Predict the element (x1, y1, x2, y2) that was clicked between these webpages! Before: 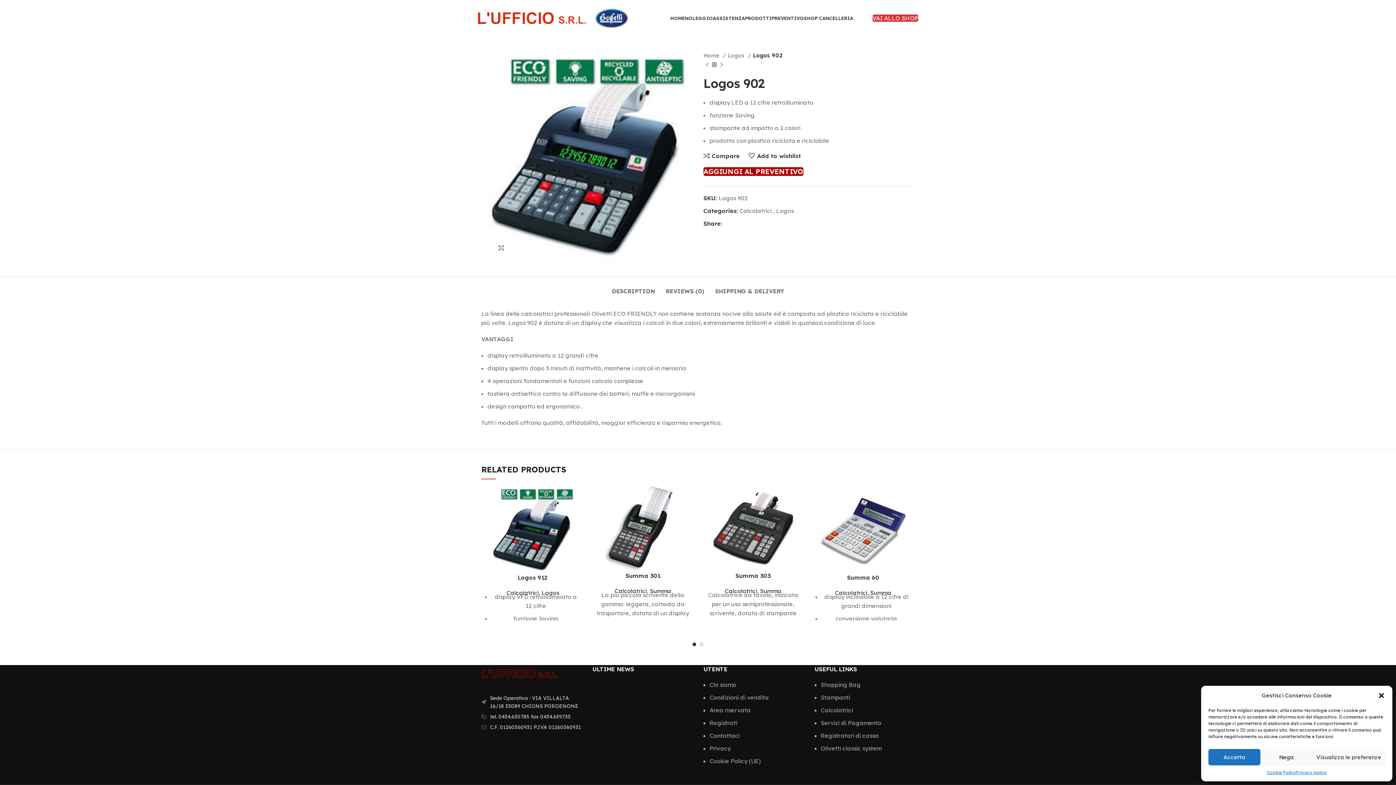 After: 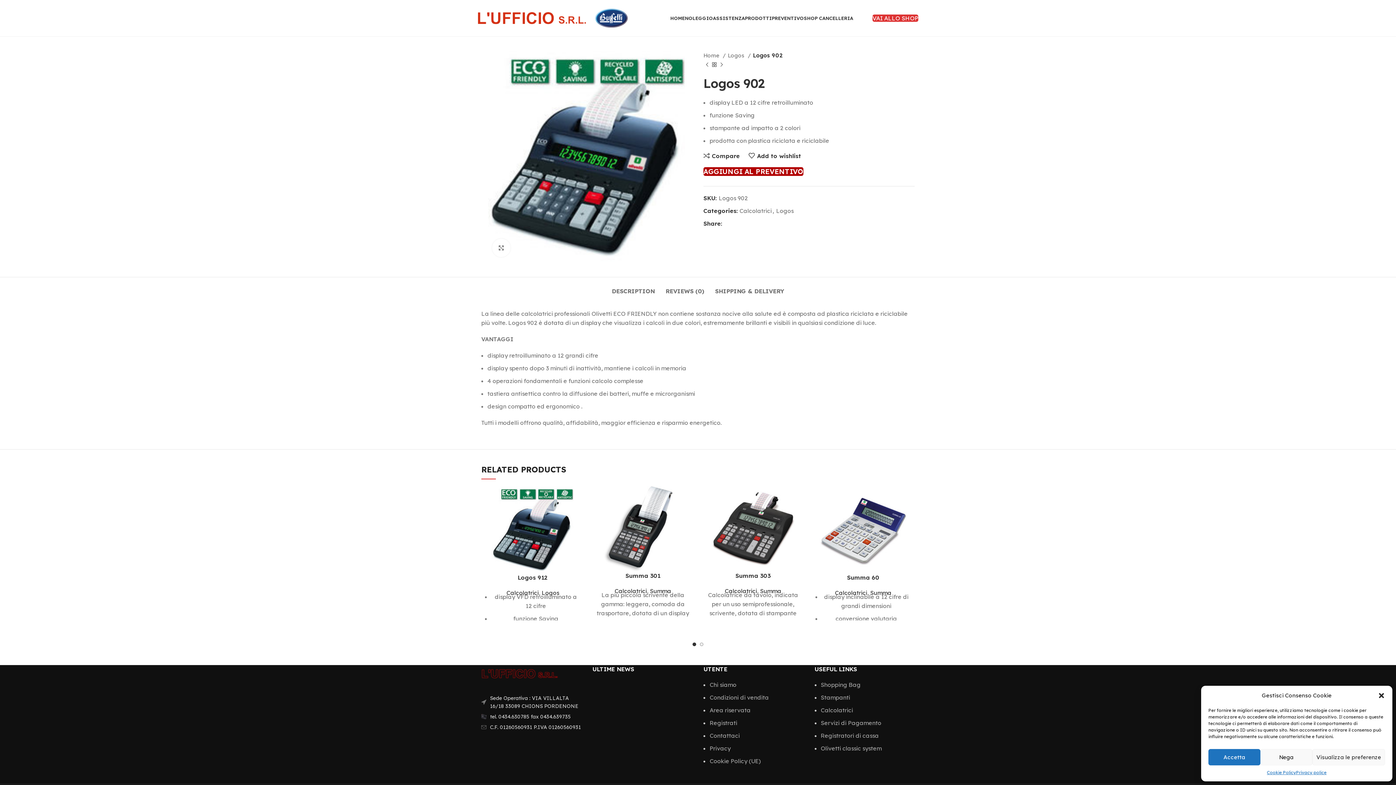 Action: bbox: (481, 670, 561, 677)